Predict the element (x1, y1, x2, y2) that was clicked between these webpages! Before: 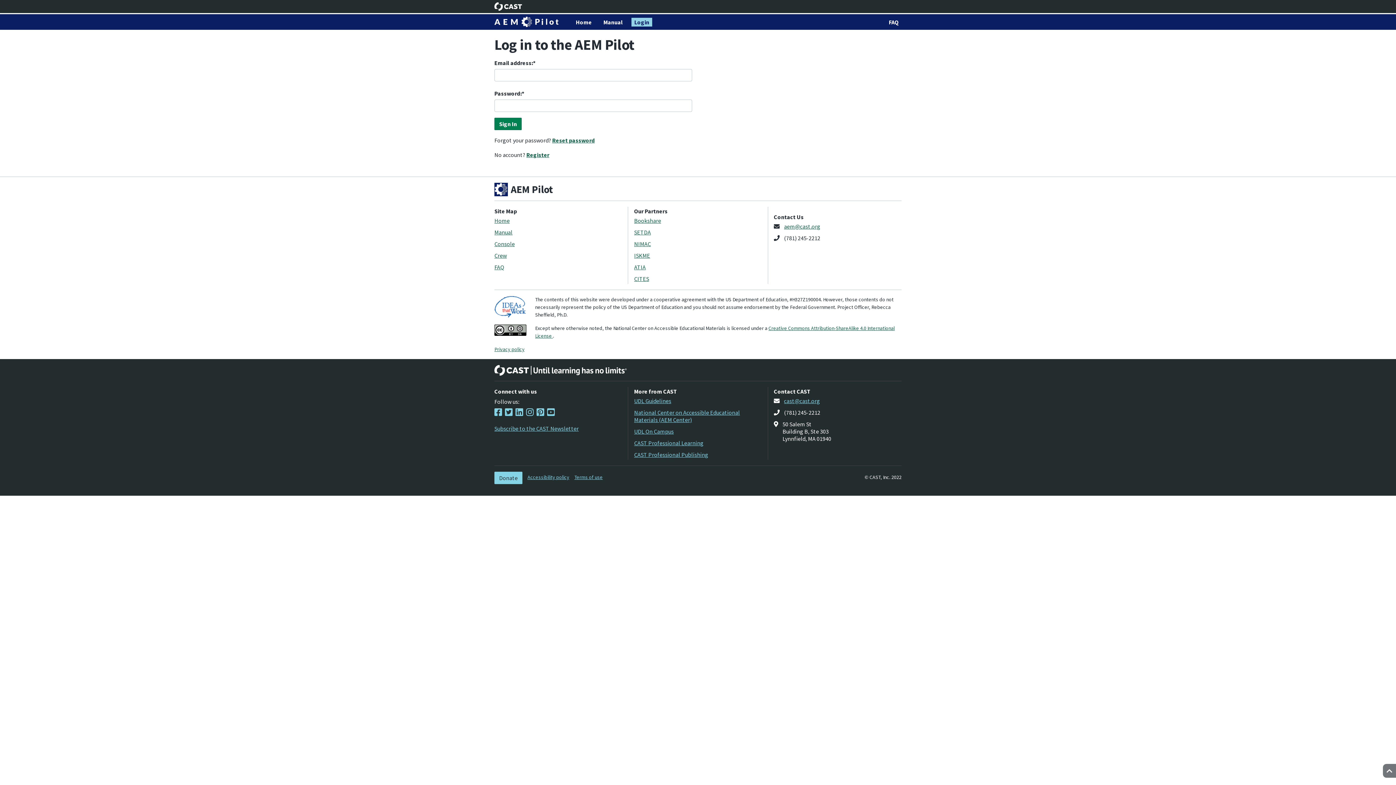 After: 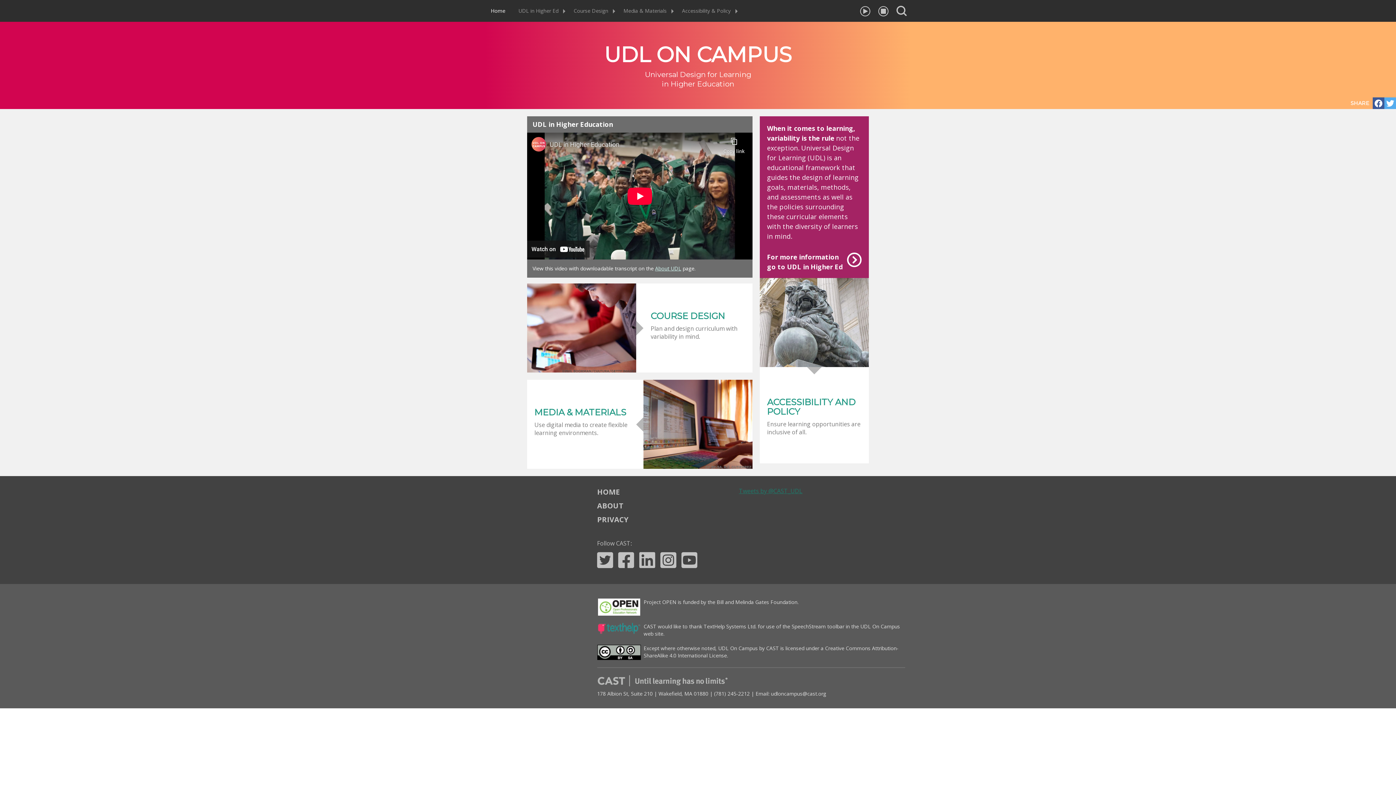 Action: label: UDL On Campus bbox: (634, 428, 673, 435)